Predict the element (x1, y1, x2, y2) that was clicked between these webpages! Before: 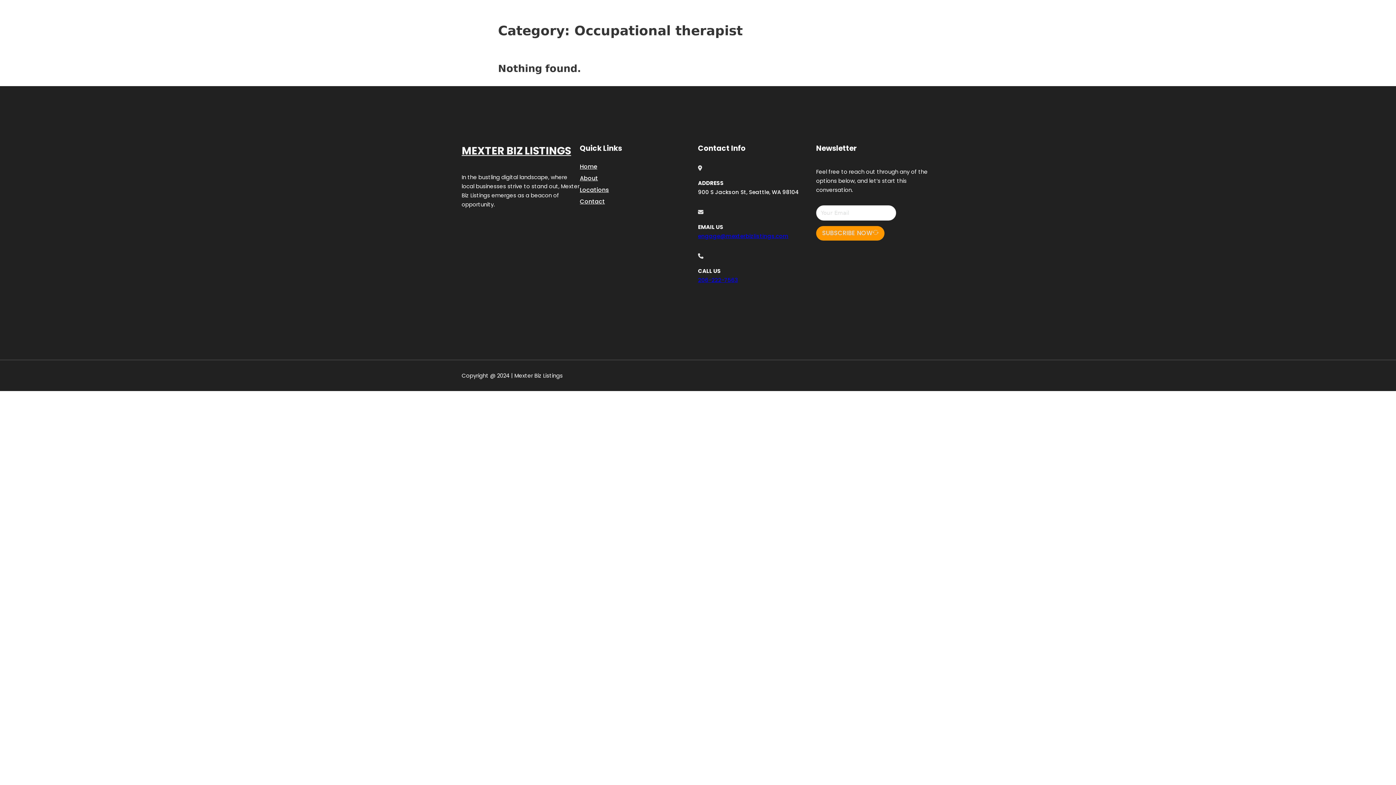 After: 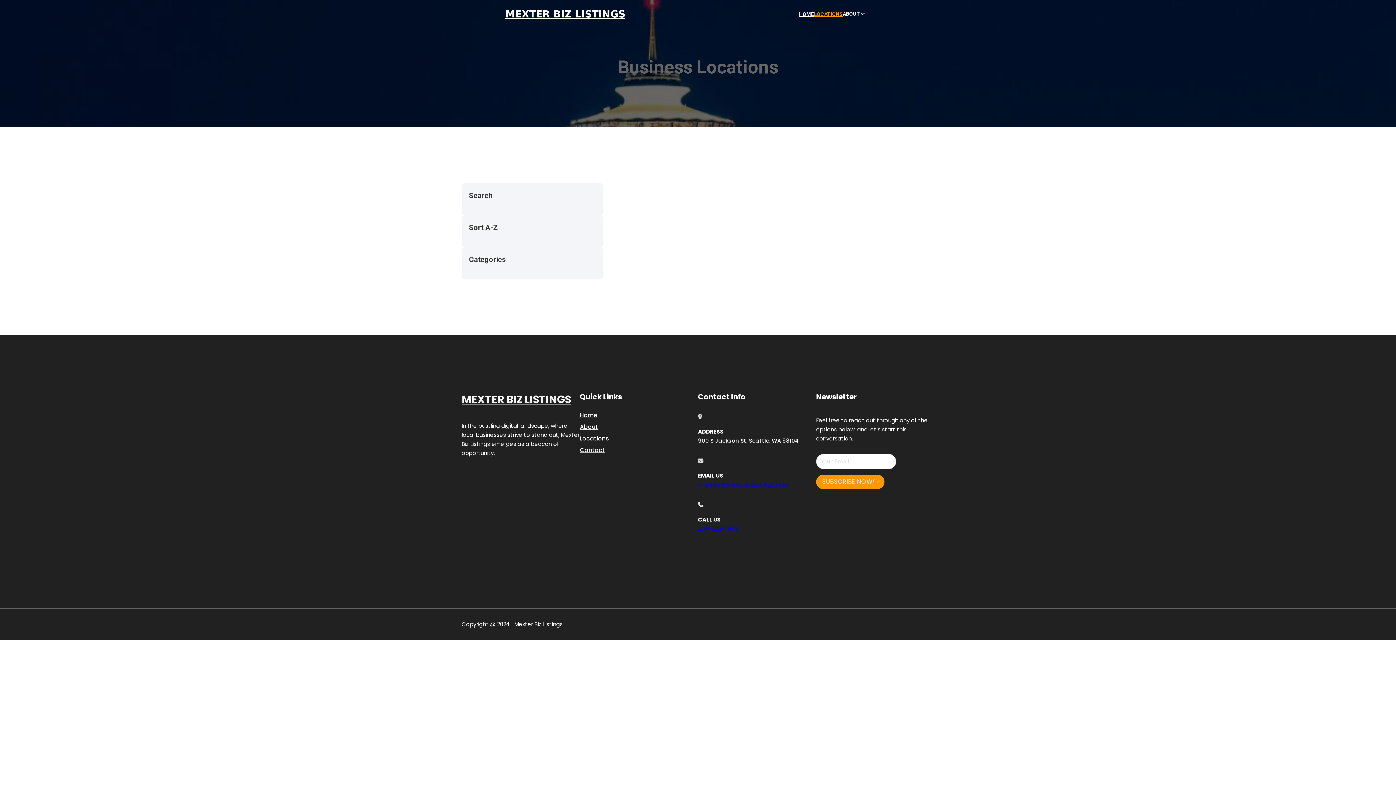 Action: bbox: (580, 184, 609, 194) label: Locations